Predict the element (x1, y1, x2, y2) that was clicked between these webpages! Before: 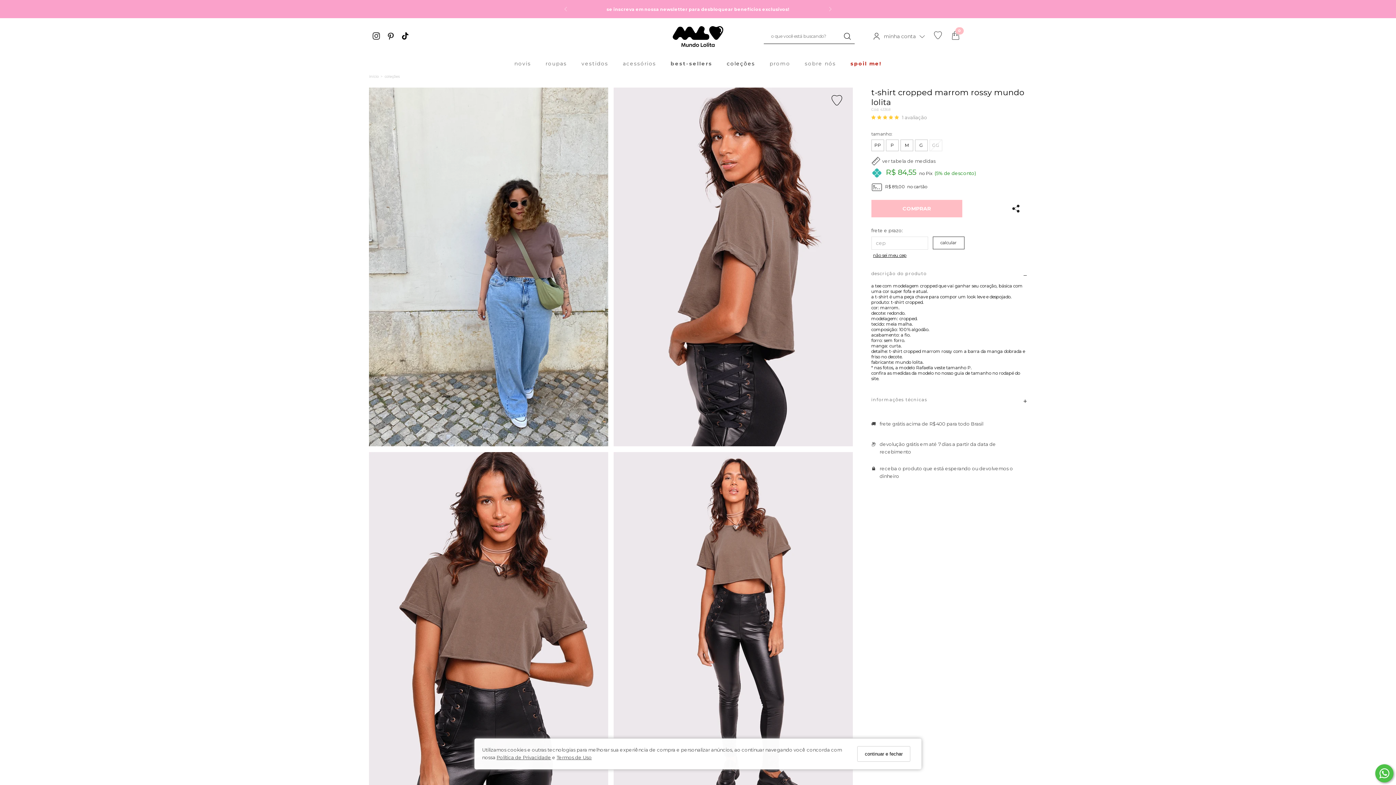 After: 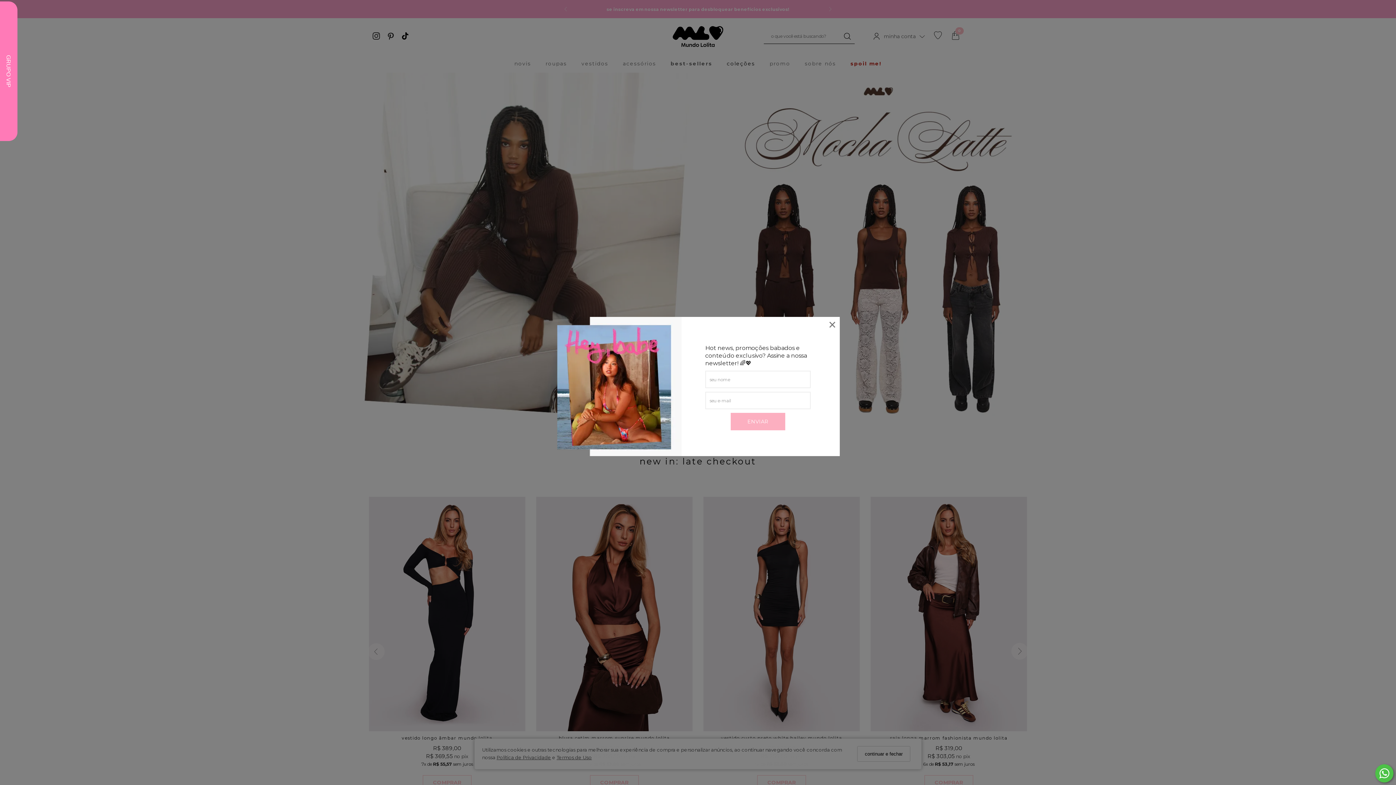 Action: bbox: (672, 26, 723, 46)